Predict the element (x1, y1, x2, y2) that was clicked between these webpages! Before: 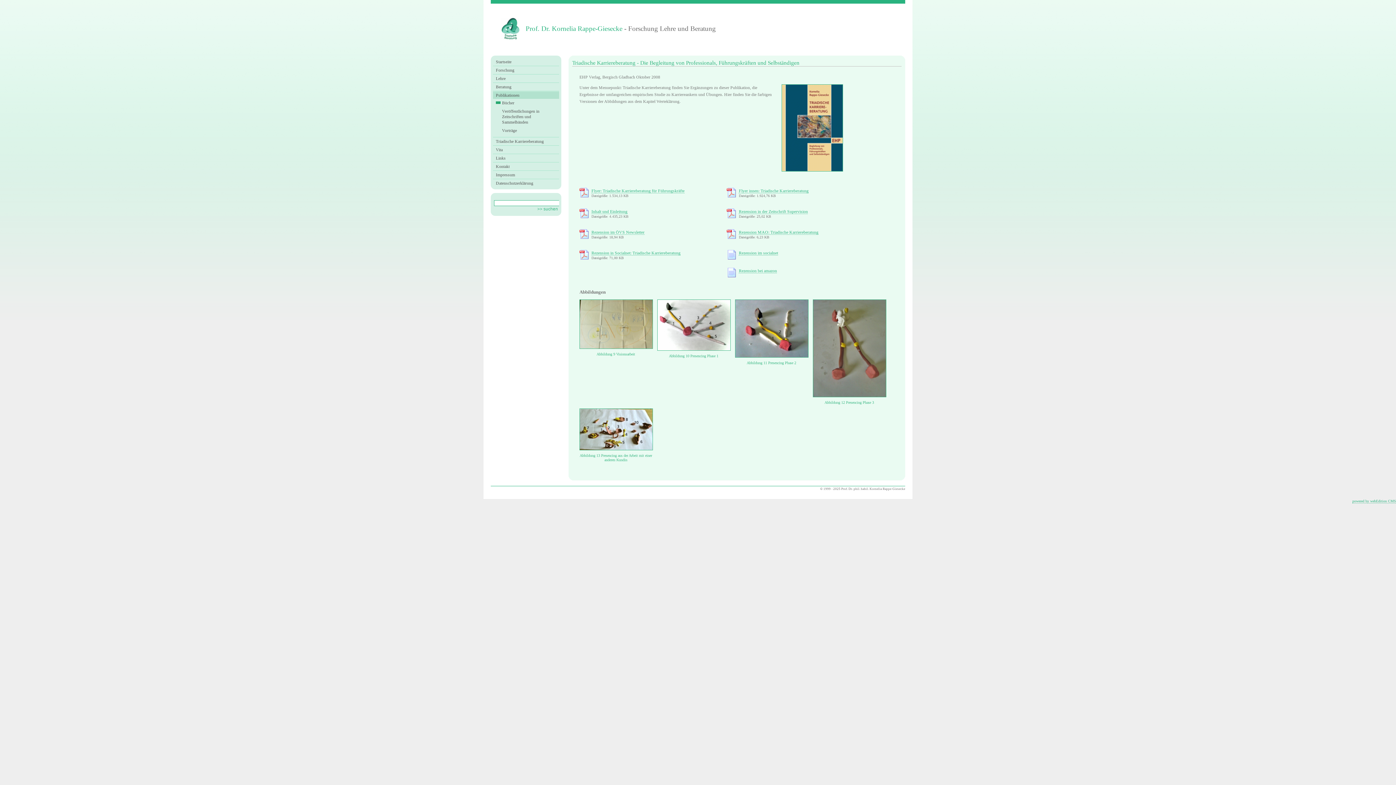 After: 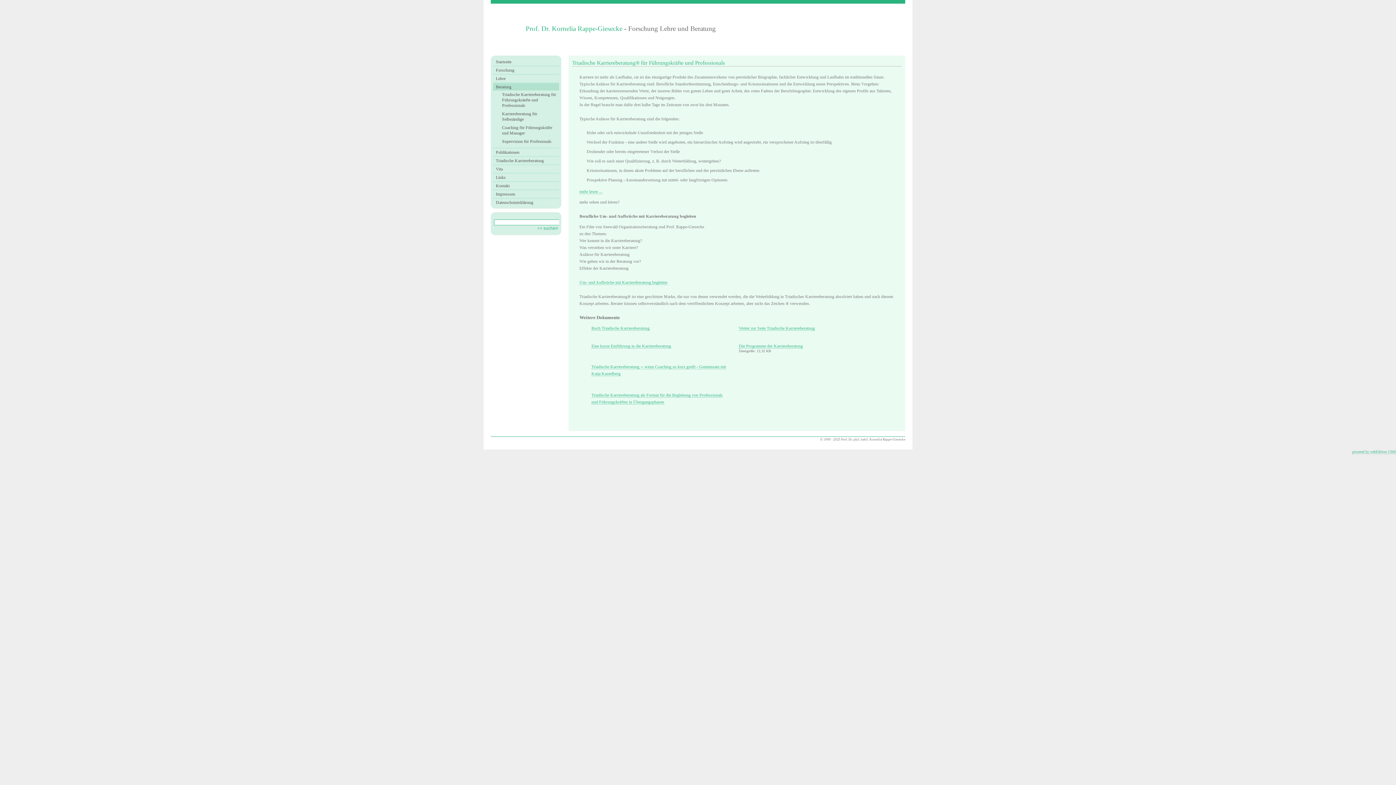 Action: bbox: (493, 83, 559, 90) label: Beratung